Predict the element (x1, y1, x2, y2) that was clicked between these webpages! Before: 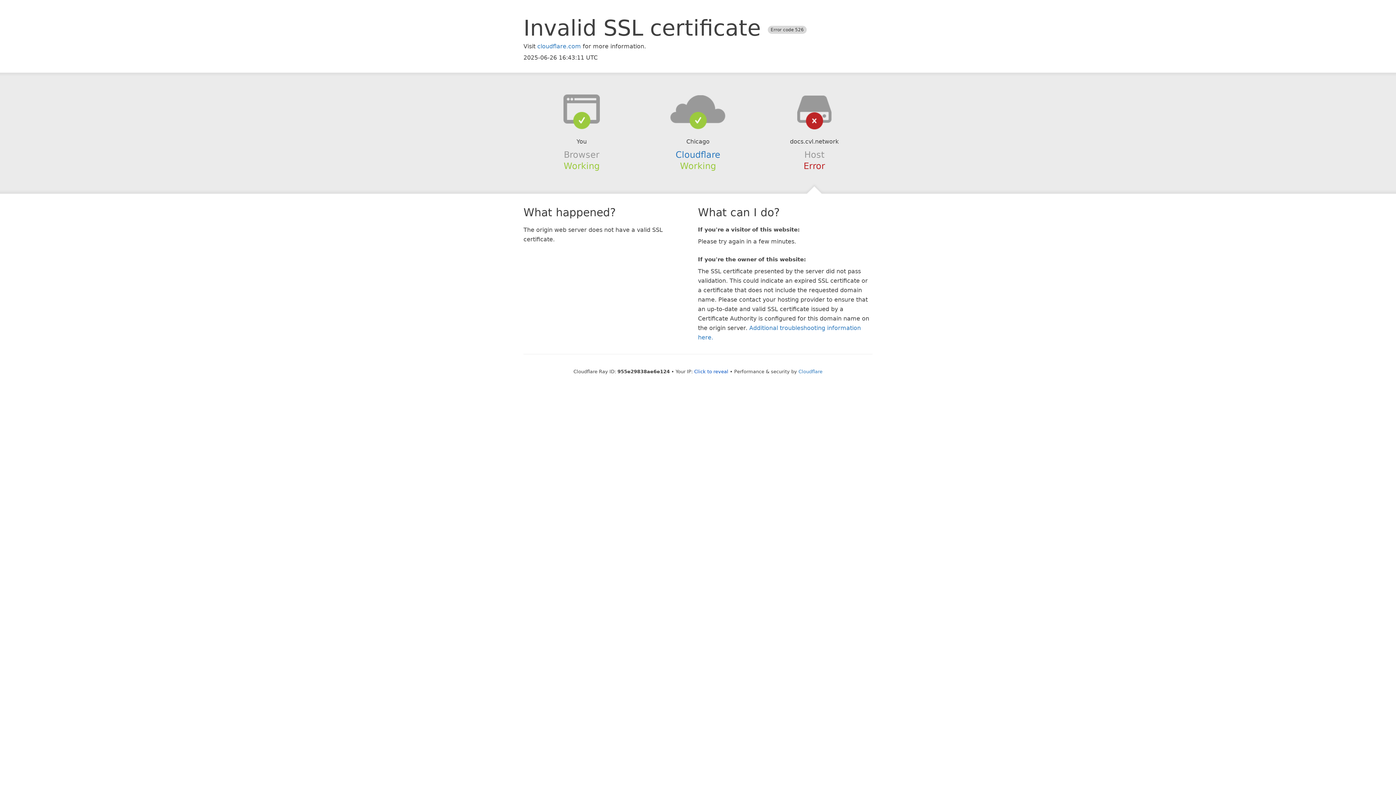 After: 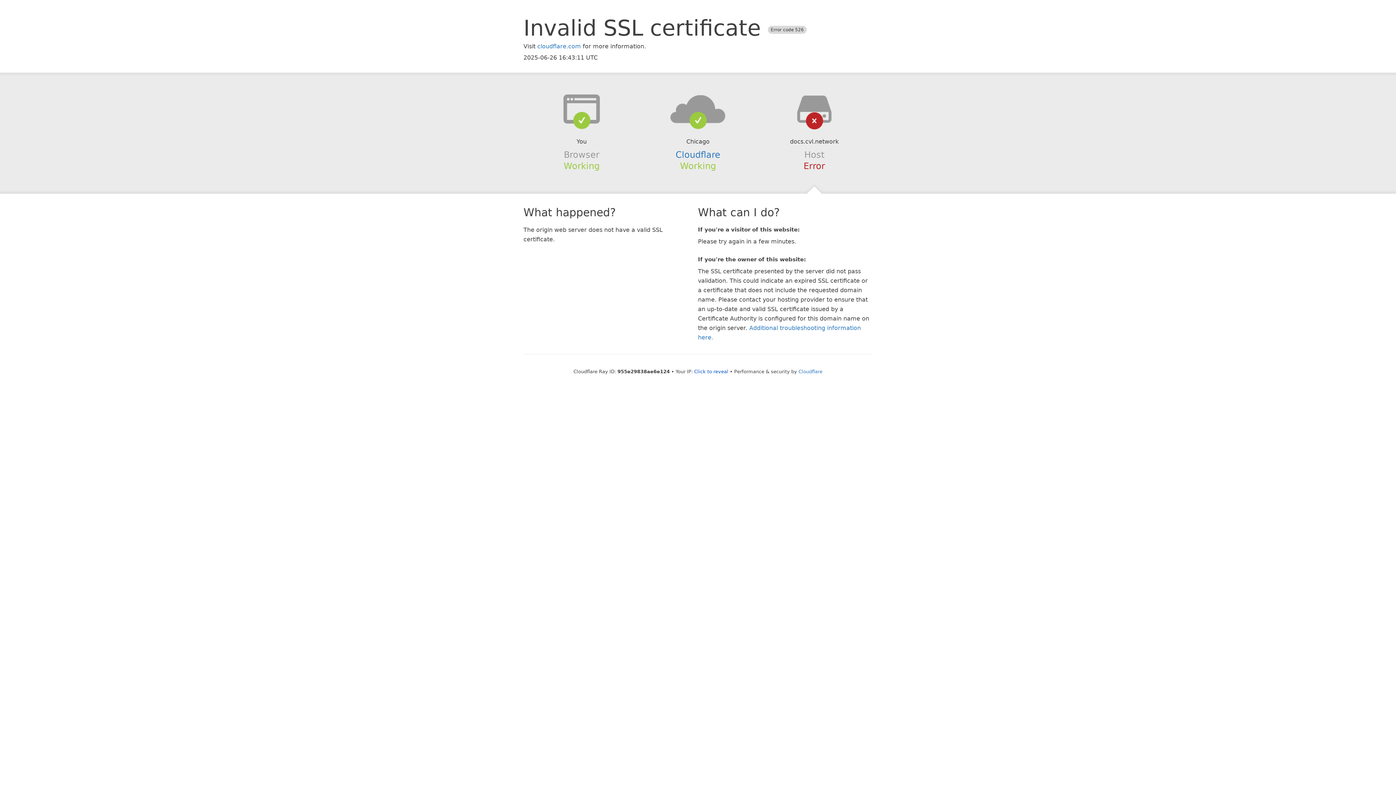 Action: bbox: (639, 94, 756, 123)